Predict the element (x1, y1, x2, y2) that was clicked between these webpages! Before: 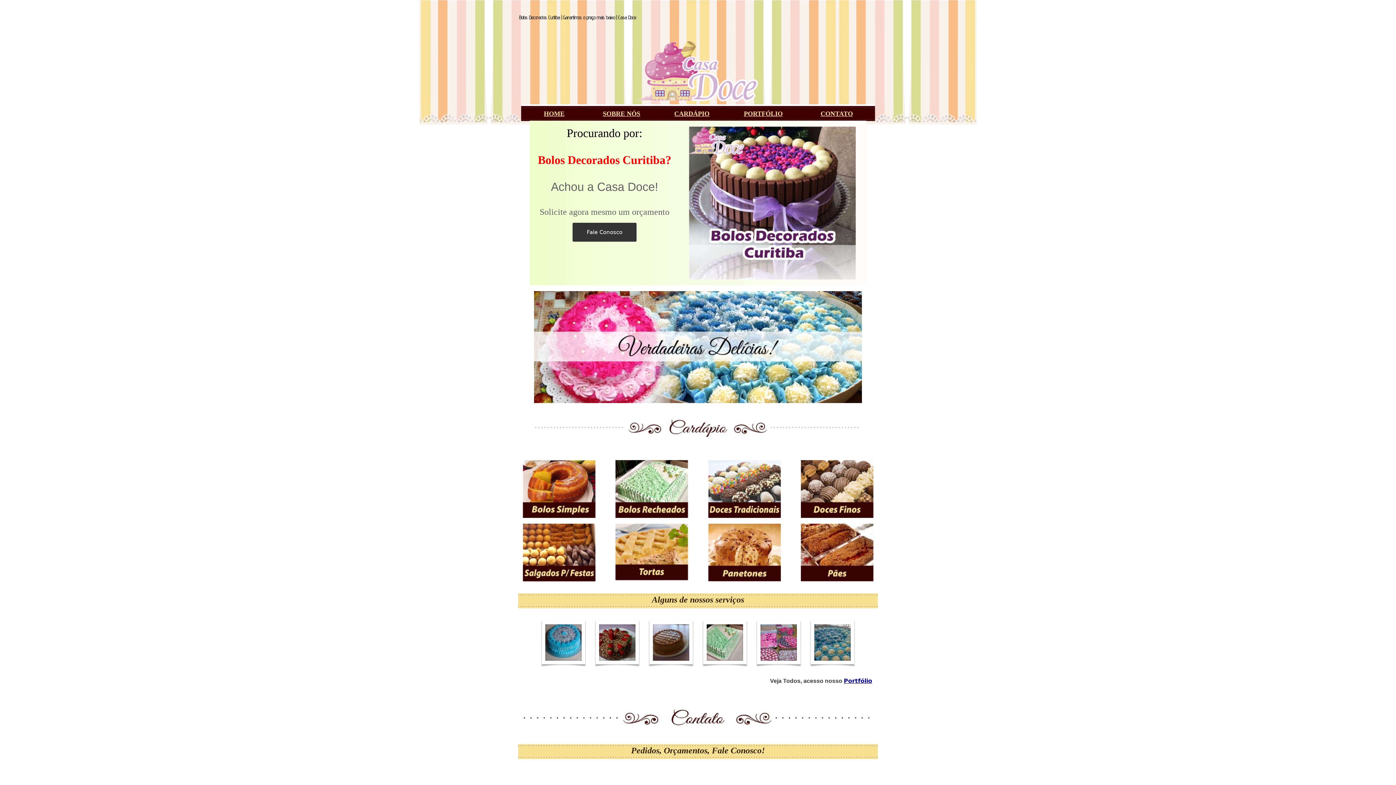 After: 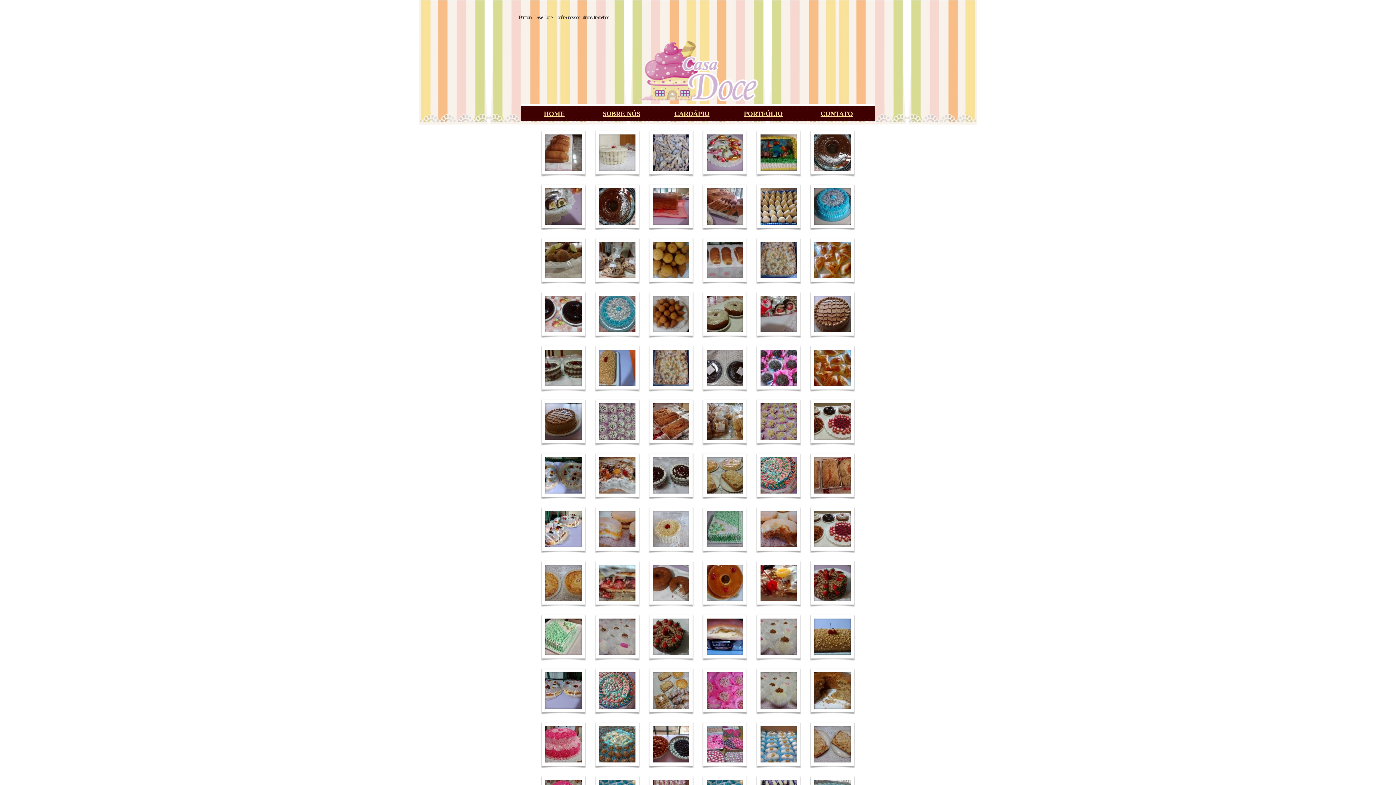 Action: bbox: (844, 679, 872, 684) label: Portfólio